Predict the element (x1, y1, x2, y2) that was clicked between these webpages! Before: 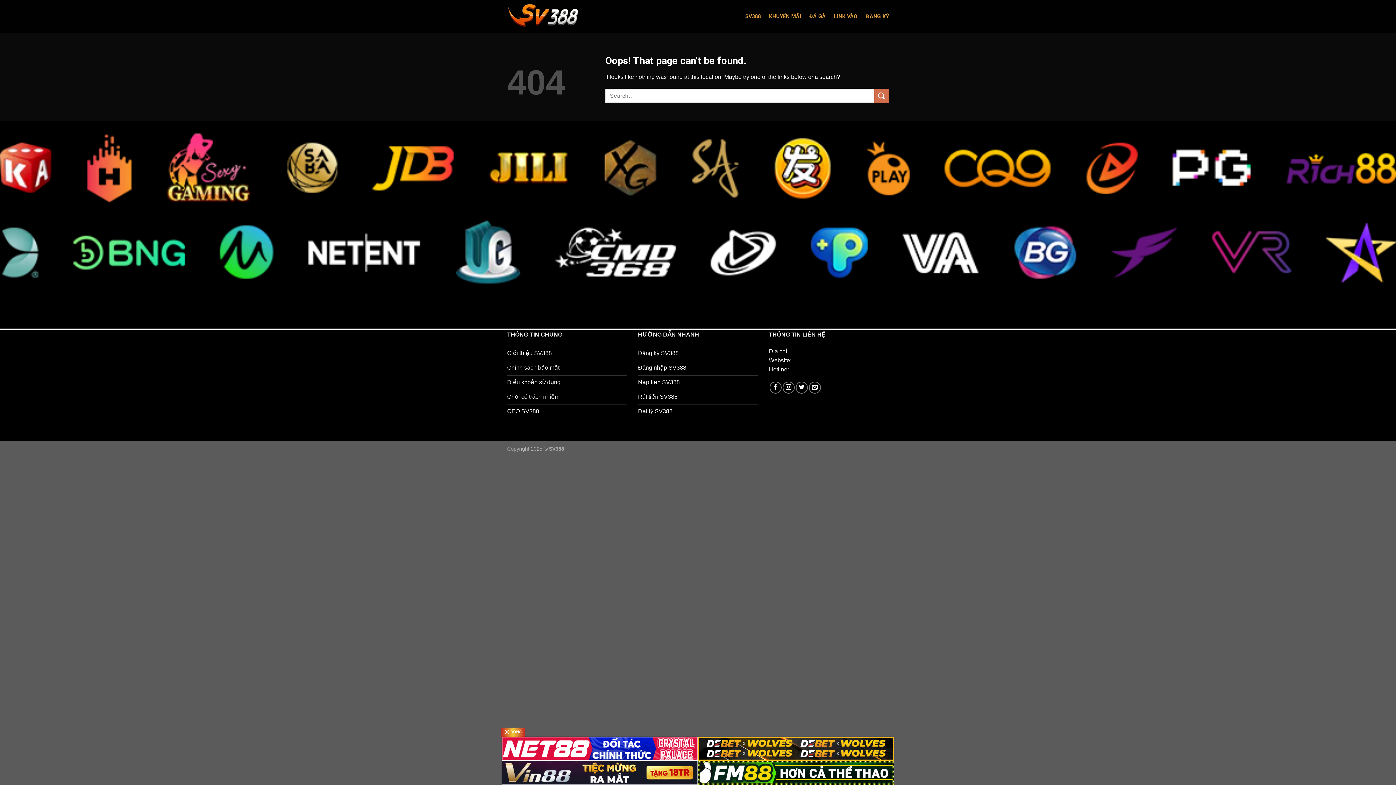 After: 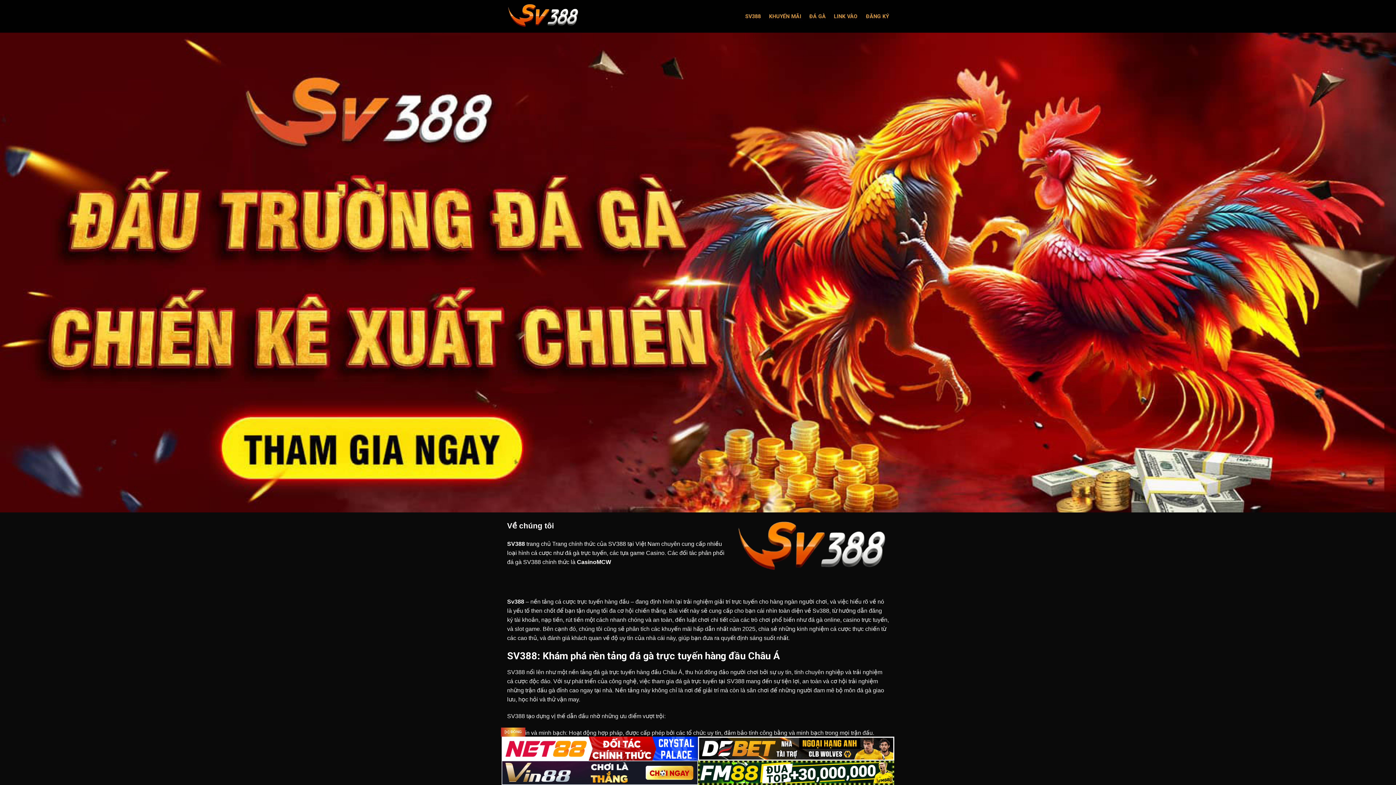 Action: bbox: (638, 375, 758, 390) label: Nạp tiền SV388